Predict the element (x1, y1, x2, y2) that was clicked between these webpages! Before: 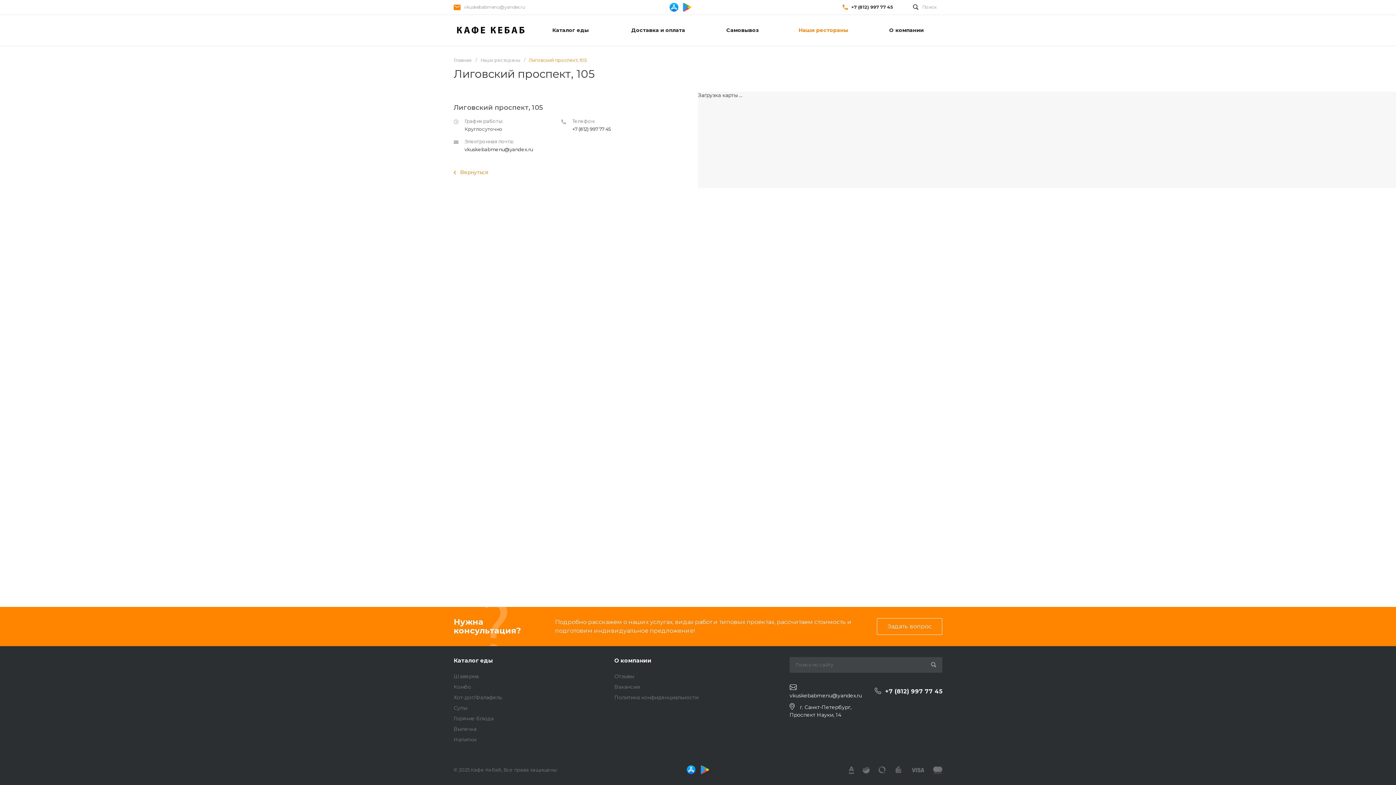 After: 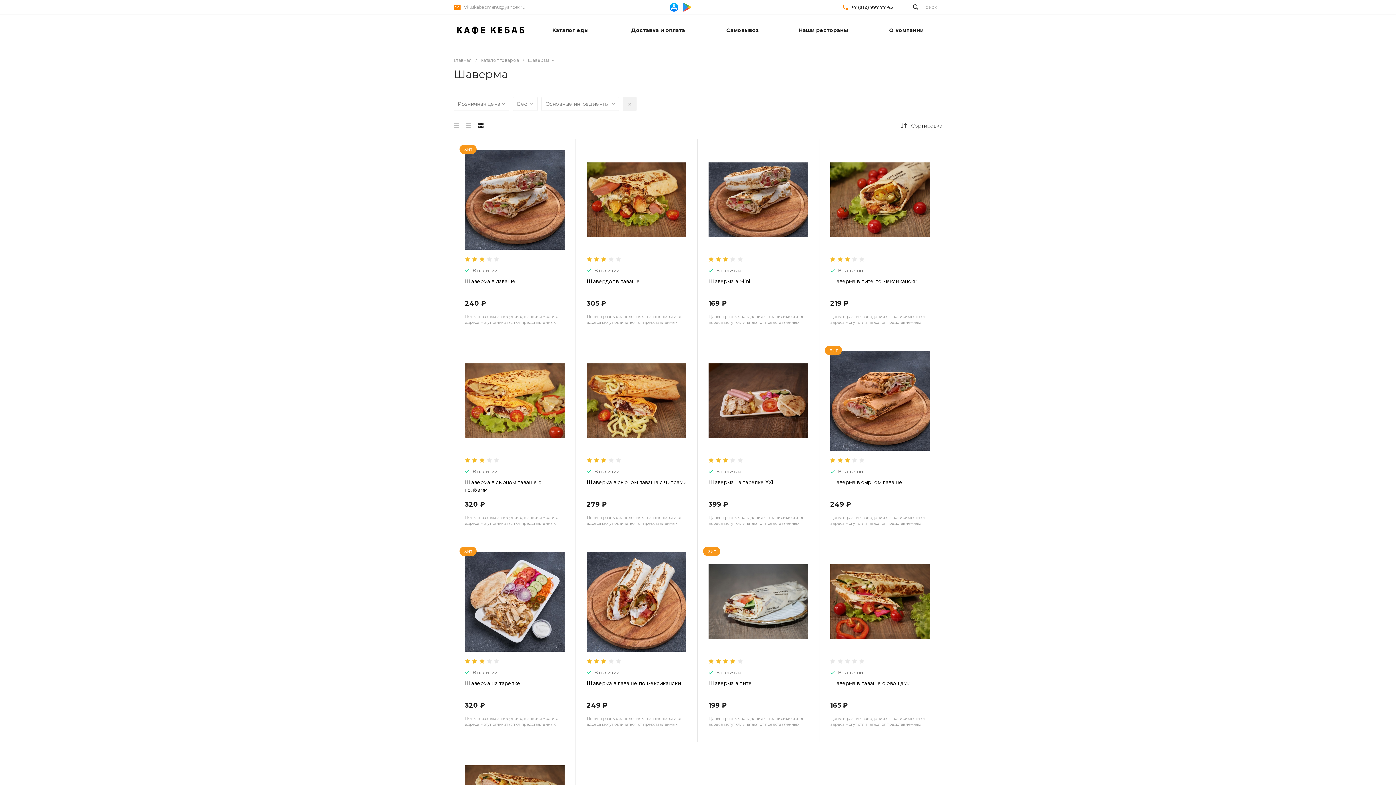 Action: label: Шаверма bbox: (453, 673, 478, 680)